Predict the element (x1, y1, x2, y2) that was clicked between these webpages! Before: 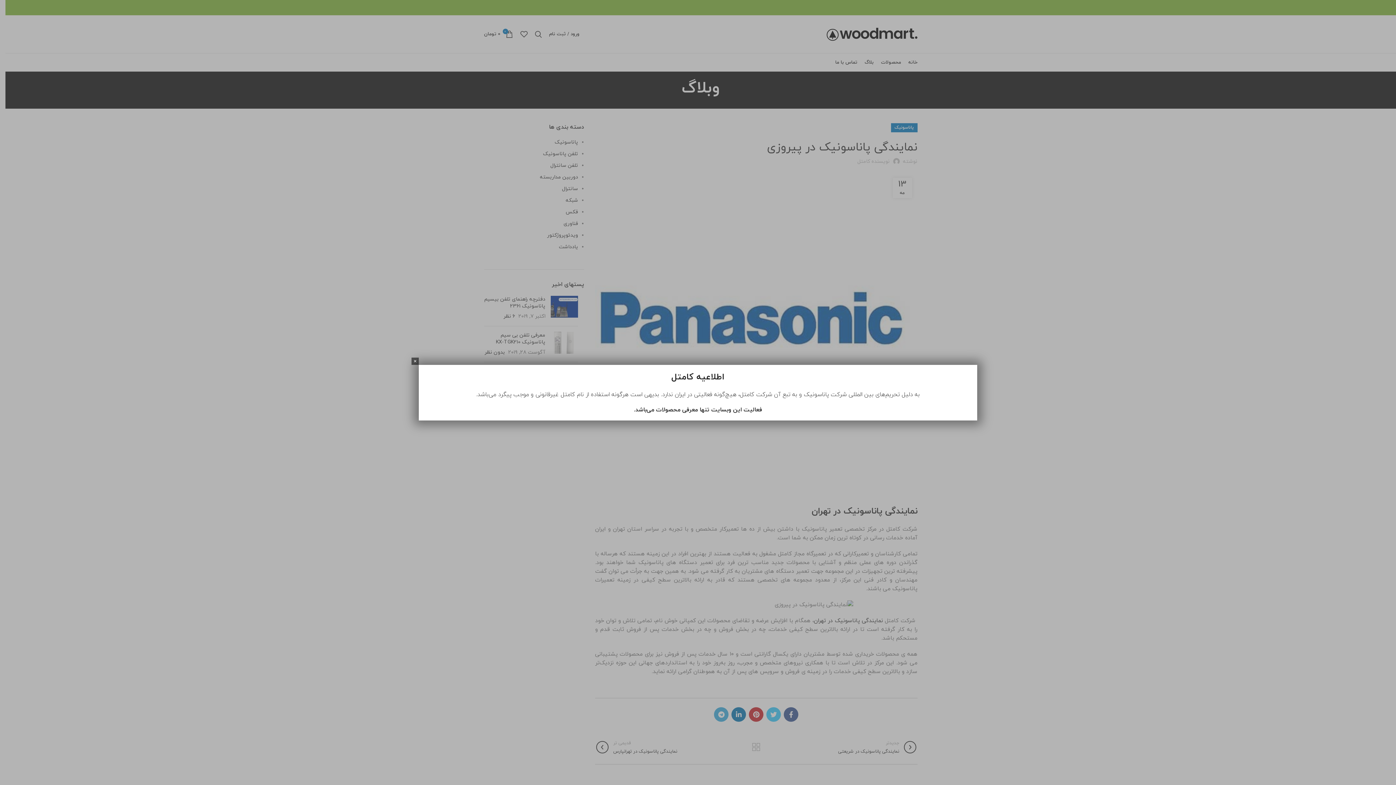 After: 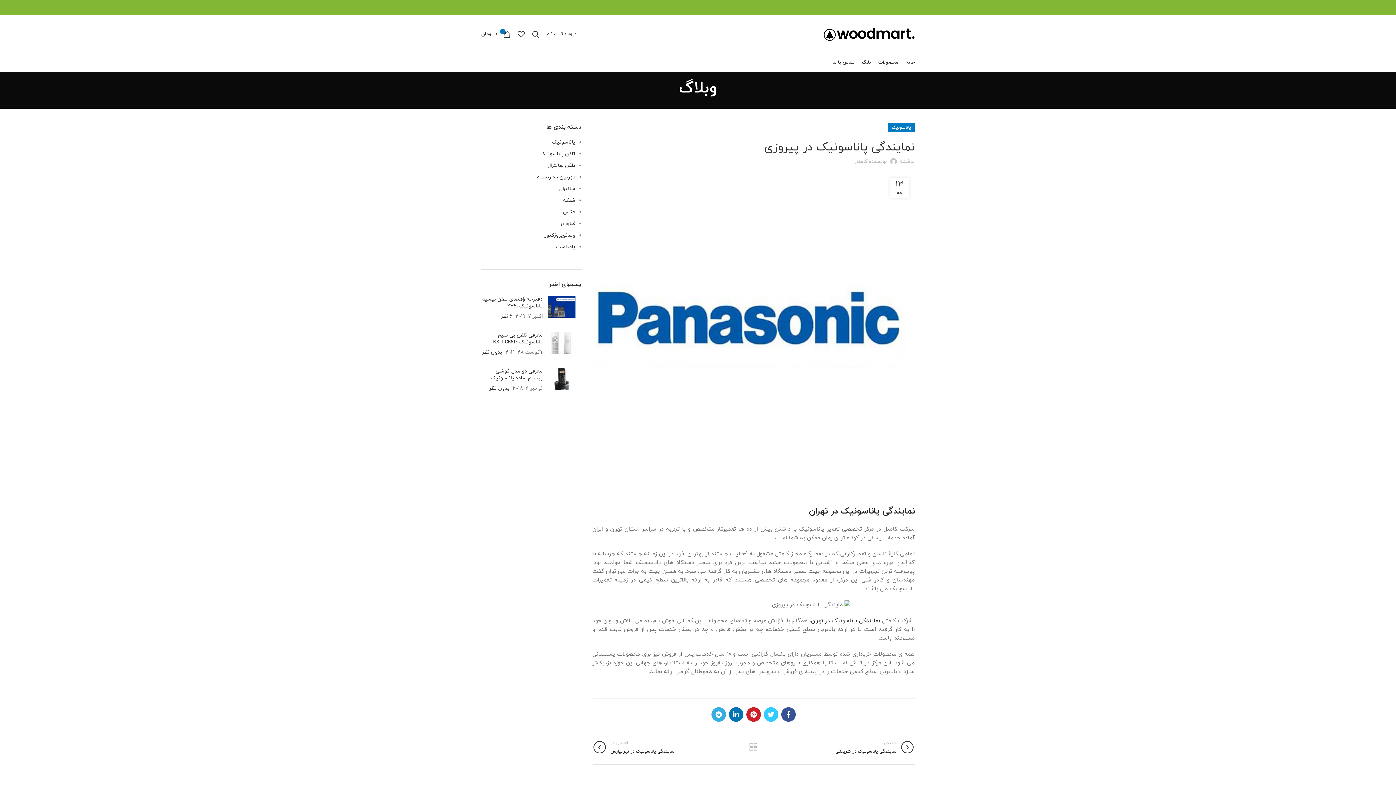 Action: label: Close bbox: (411, 357, 418, 364)